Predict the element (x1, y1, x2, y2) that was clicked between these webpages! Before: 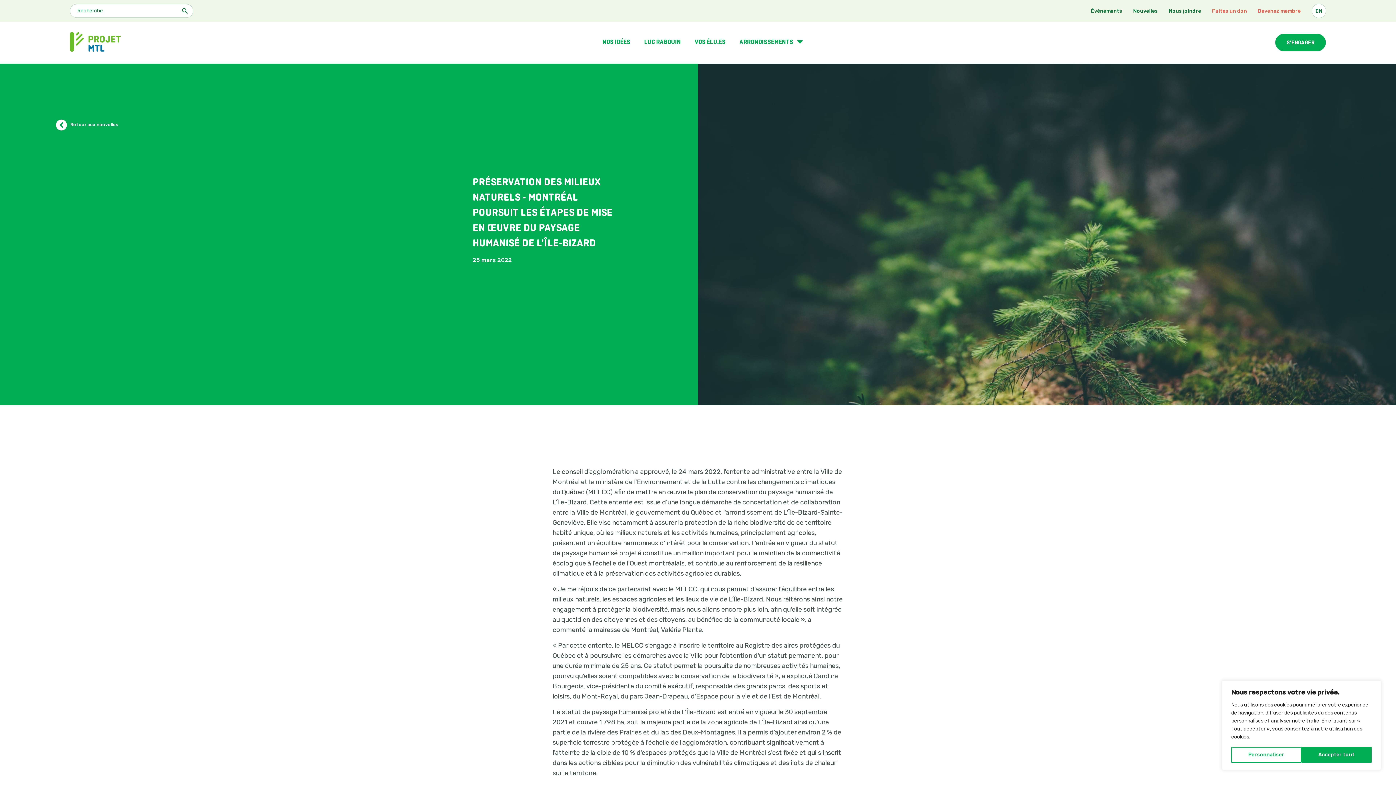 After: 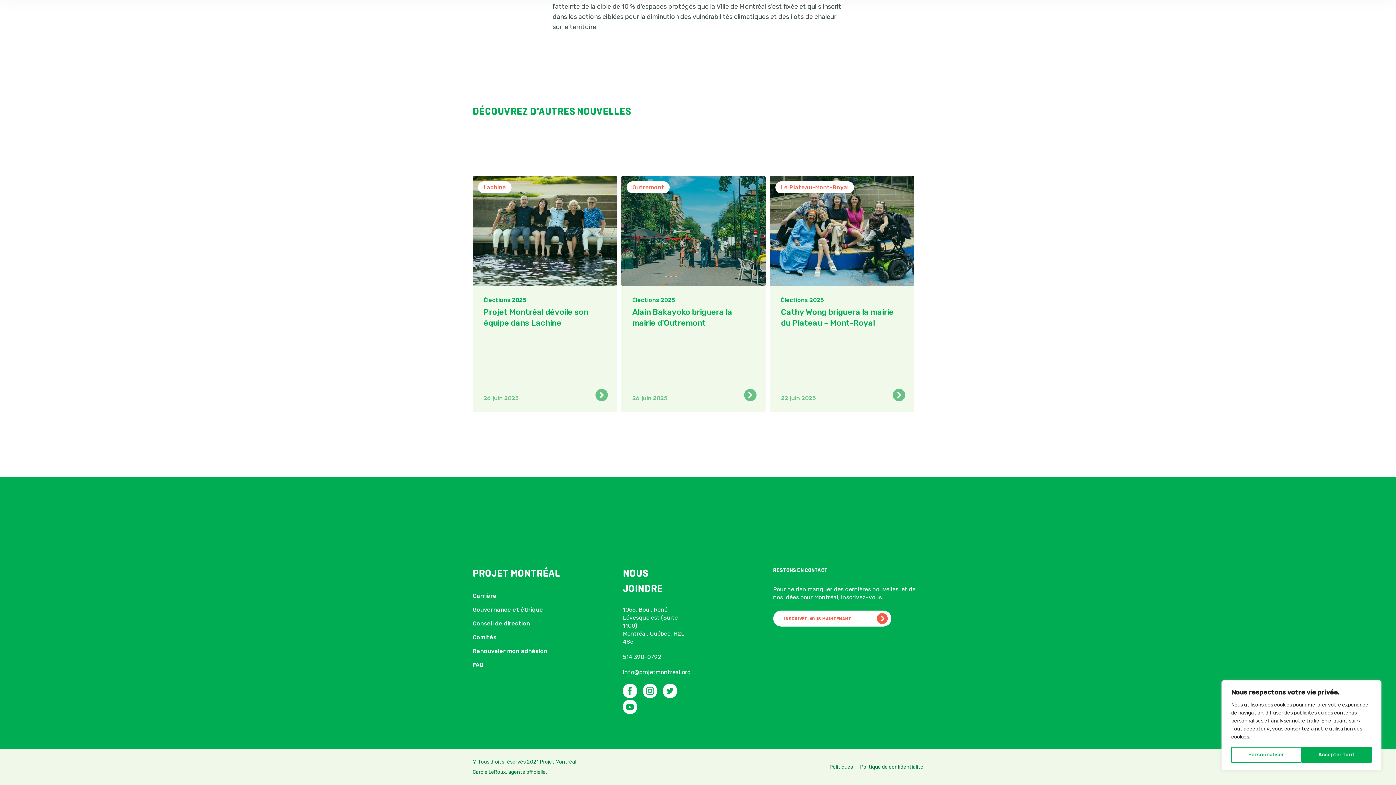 Action: bbox: (1169, 8, 1201, 14) label: Nous joindre